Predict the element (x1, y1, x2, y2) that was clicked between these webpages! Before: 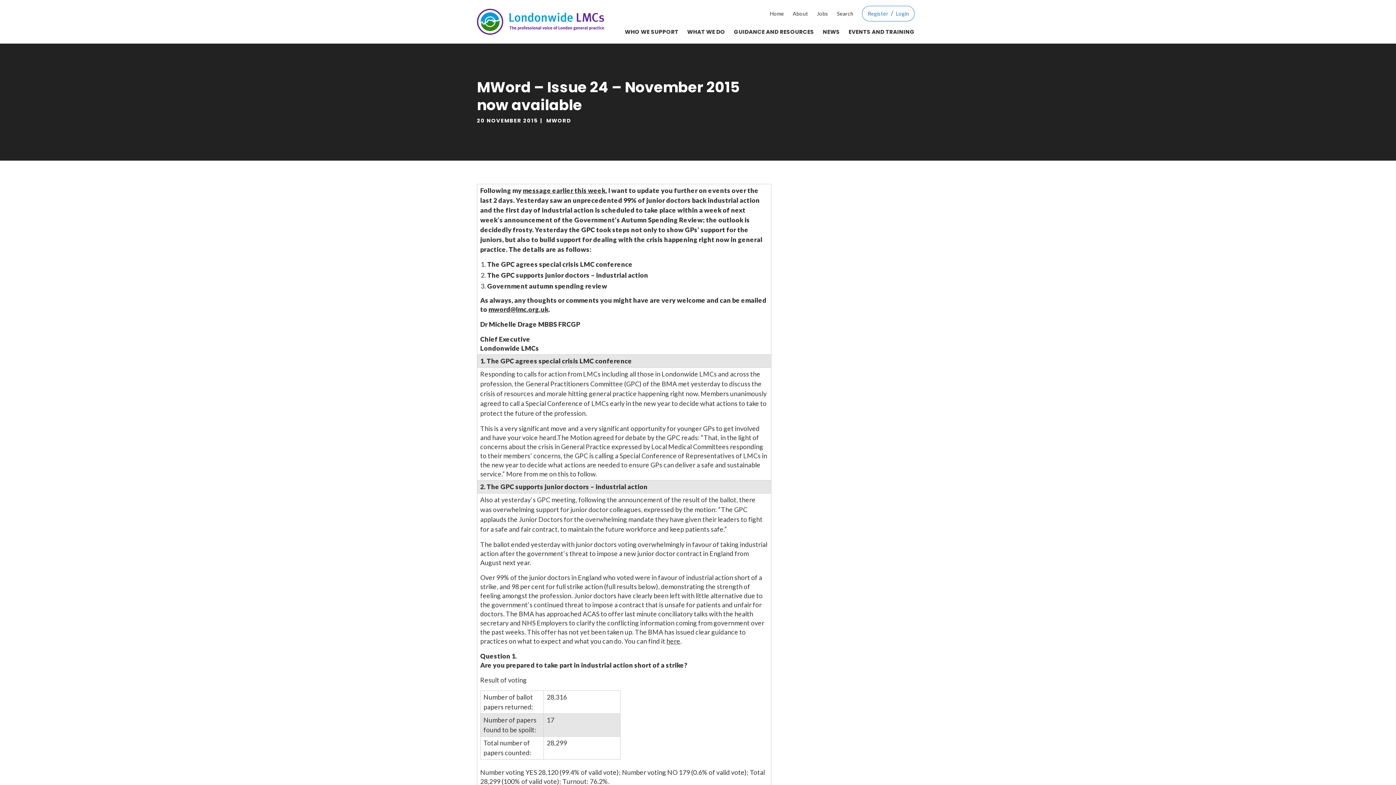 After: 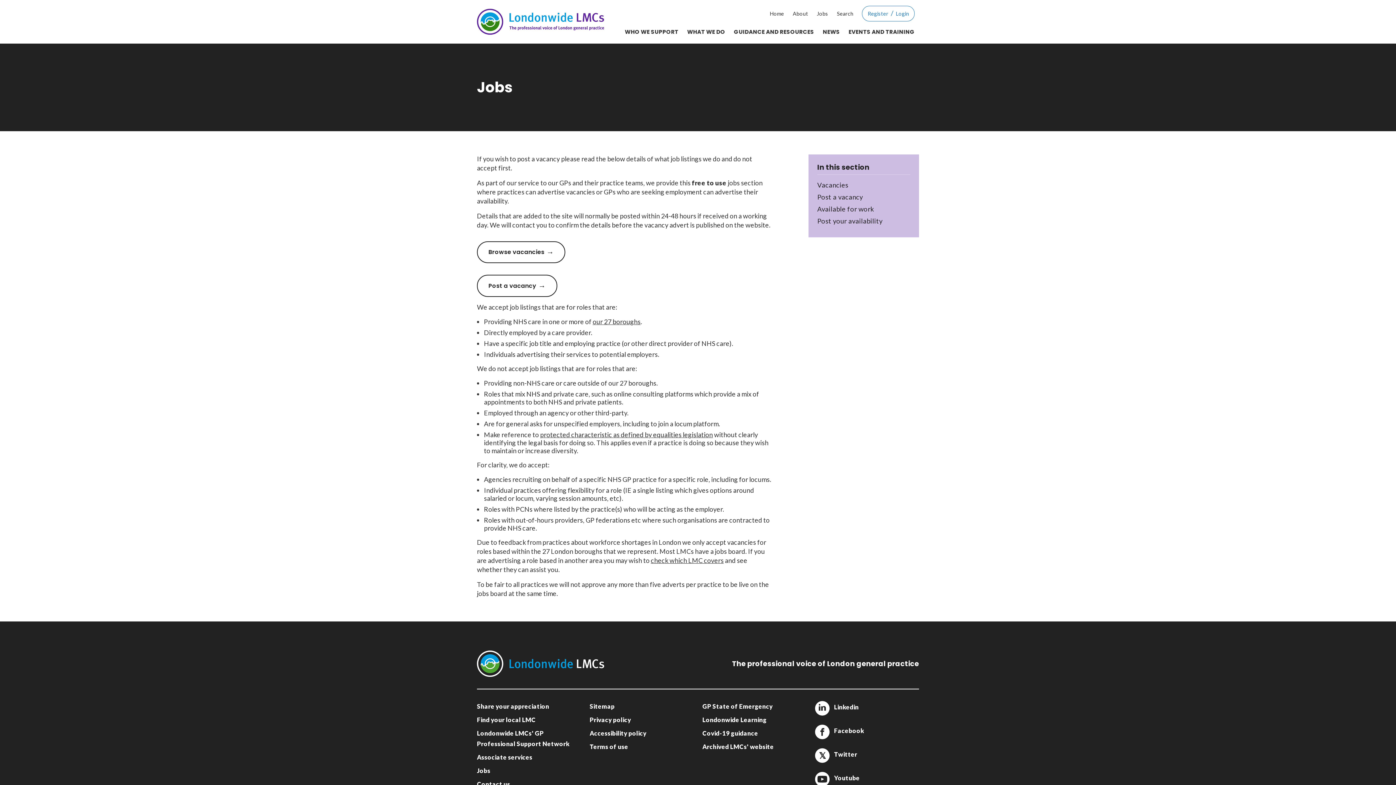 Action: label: Jobs bbox: (817, 6, 828, 21)